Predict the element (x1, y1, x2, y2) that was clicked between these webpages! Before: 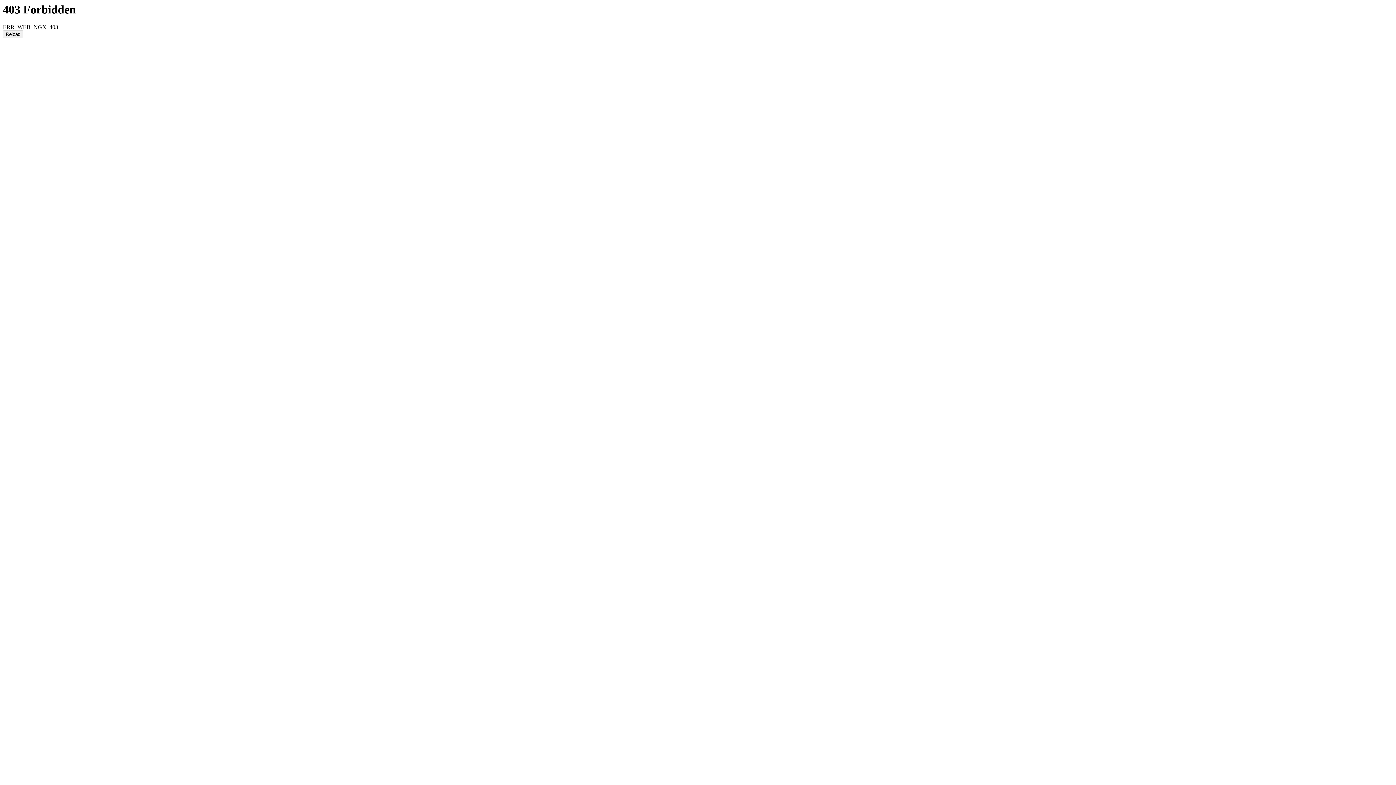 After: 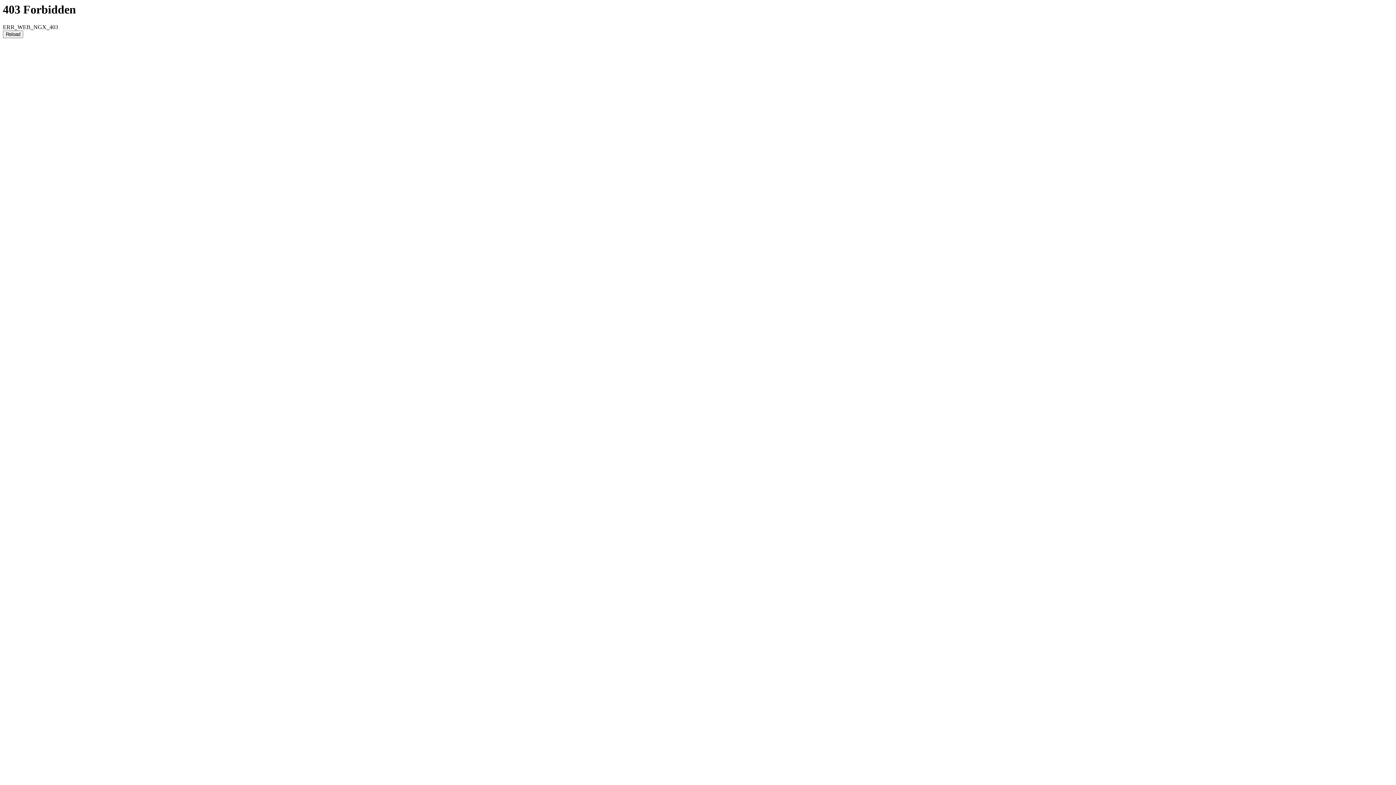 Action: label: Reload bbox: (2, 30, 23, 38)